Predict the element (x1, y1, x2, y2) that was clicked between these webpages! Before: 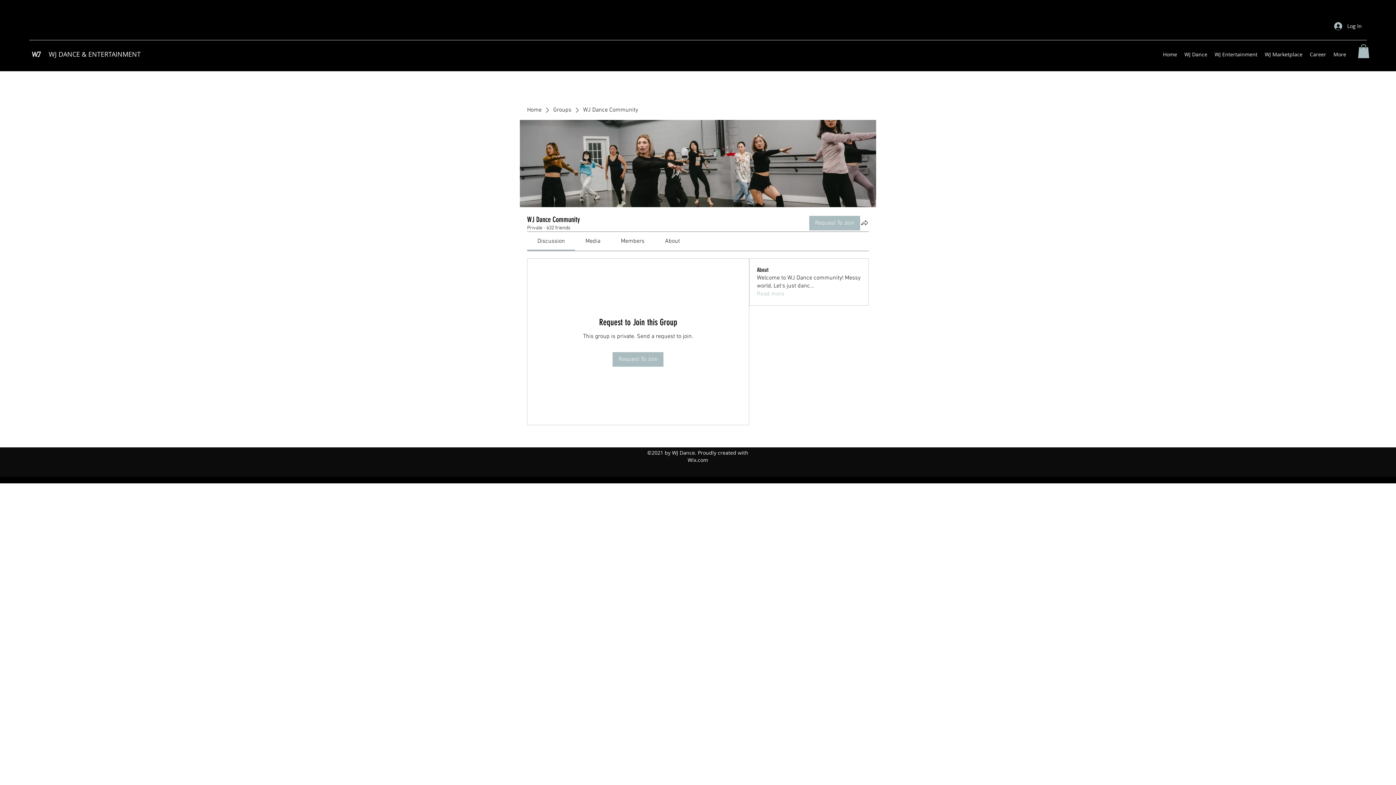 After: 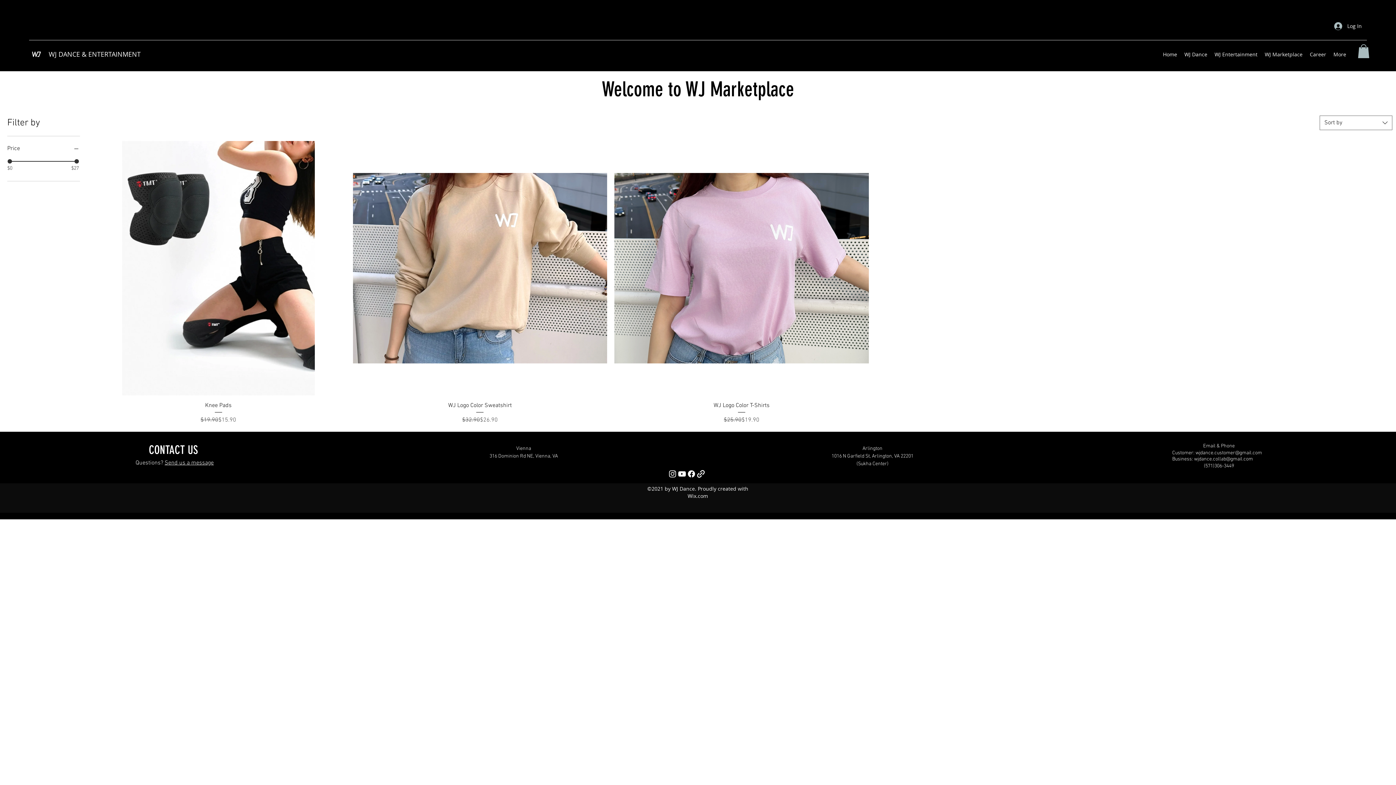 Action: label: WJ Marketplace bbox: (1261, 49, 1306, 60)